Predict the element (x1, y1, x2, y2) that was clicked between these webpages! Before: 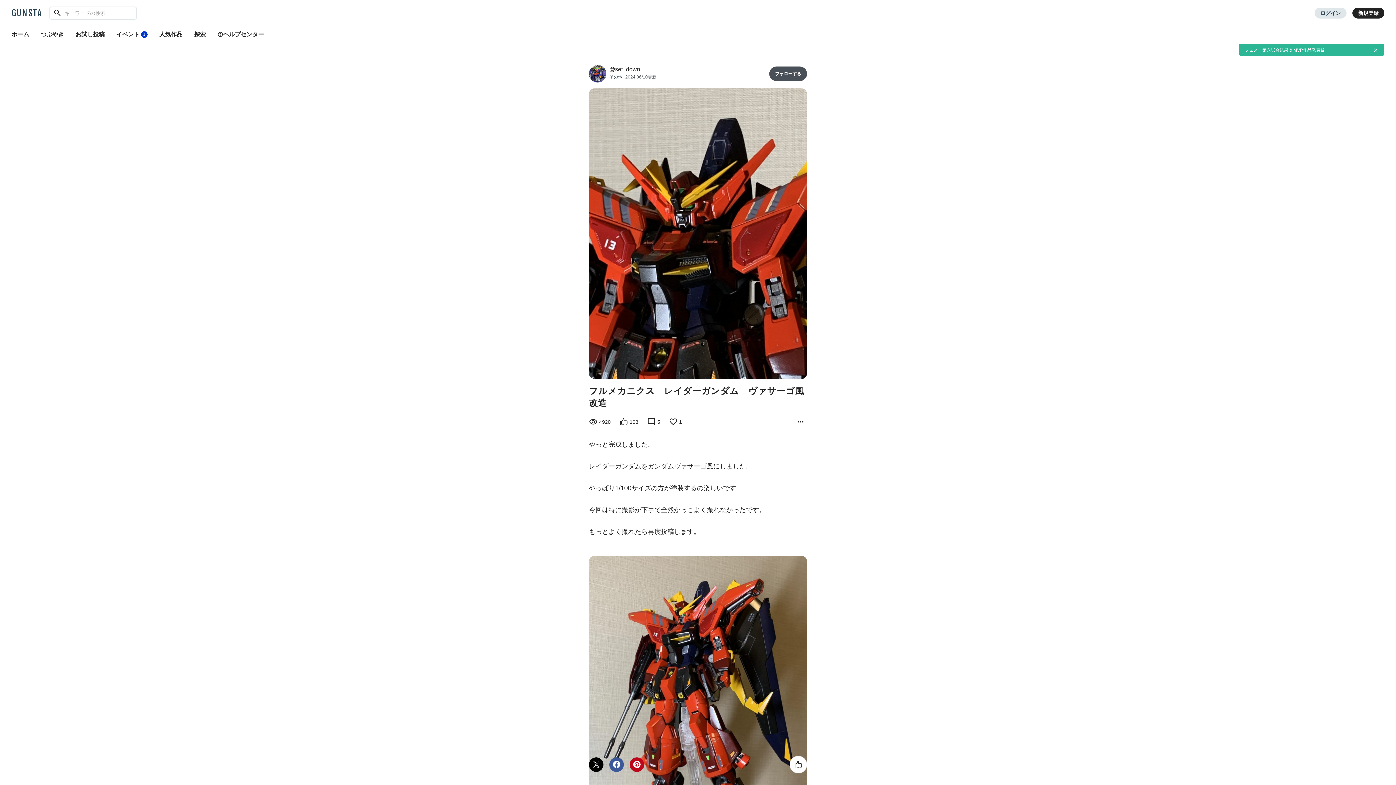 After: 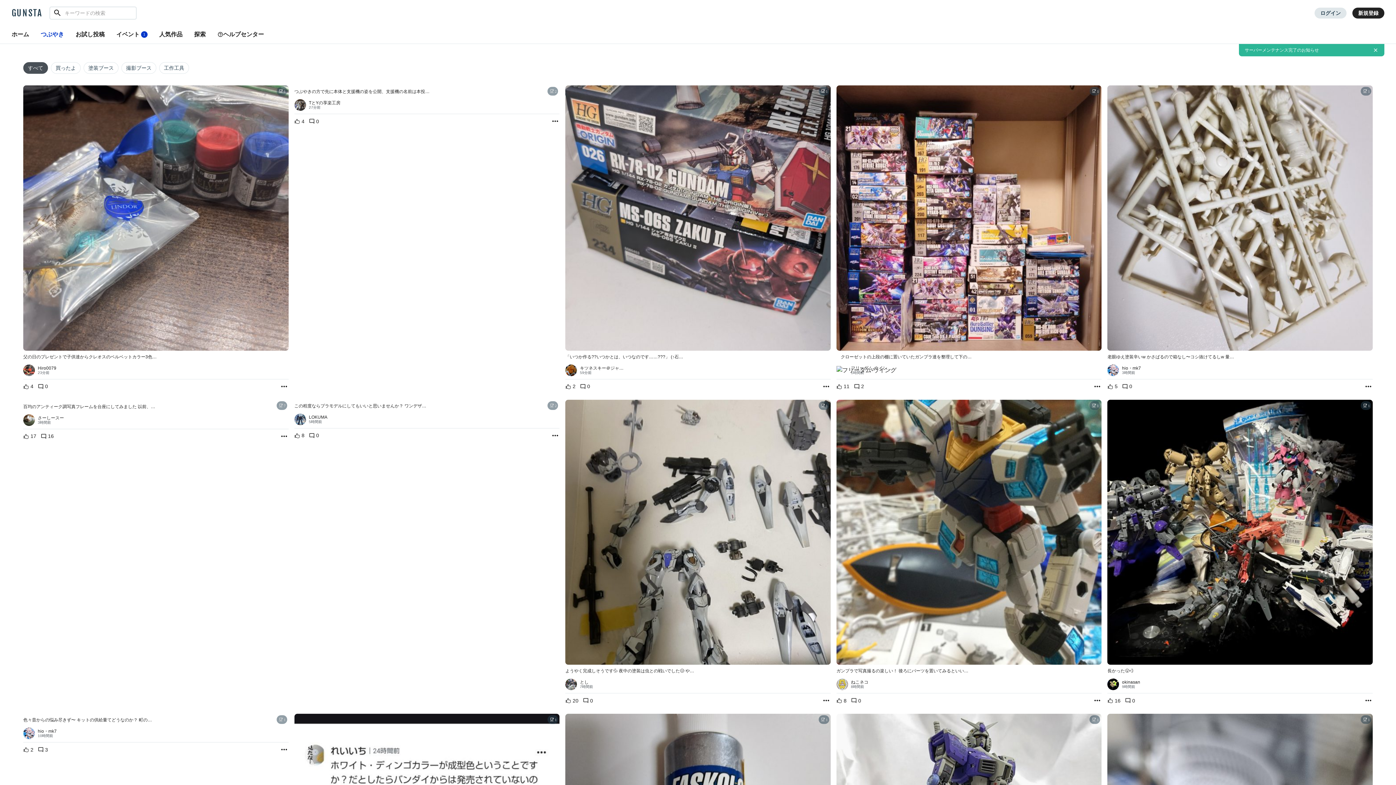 Action: bbox: (34, 26, 69, 43) label: つぶやき